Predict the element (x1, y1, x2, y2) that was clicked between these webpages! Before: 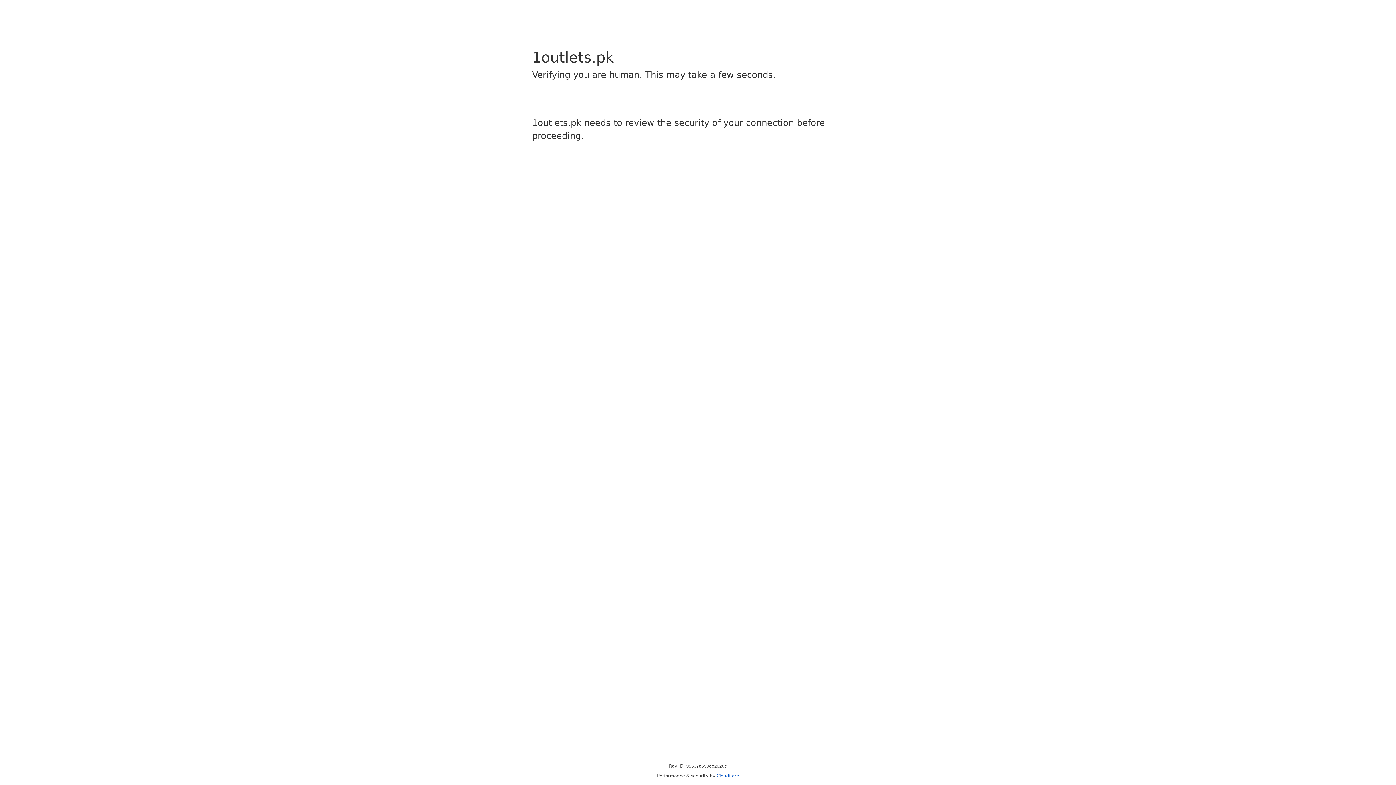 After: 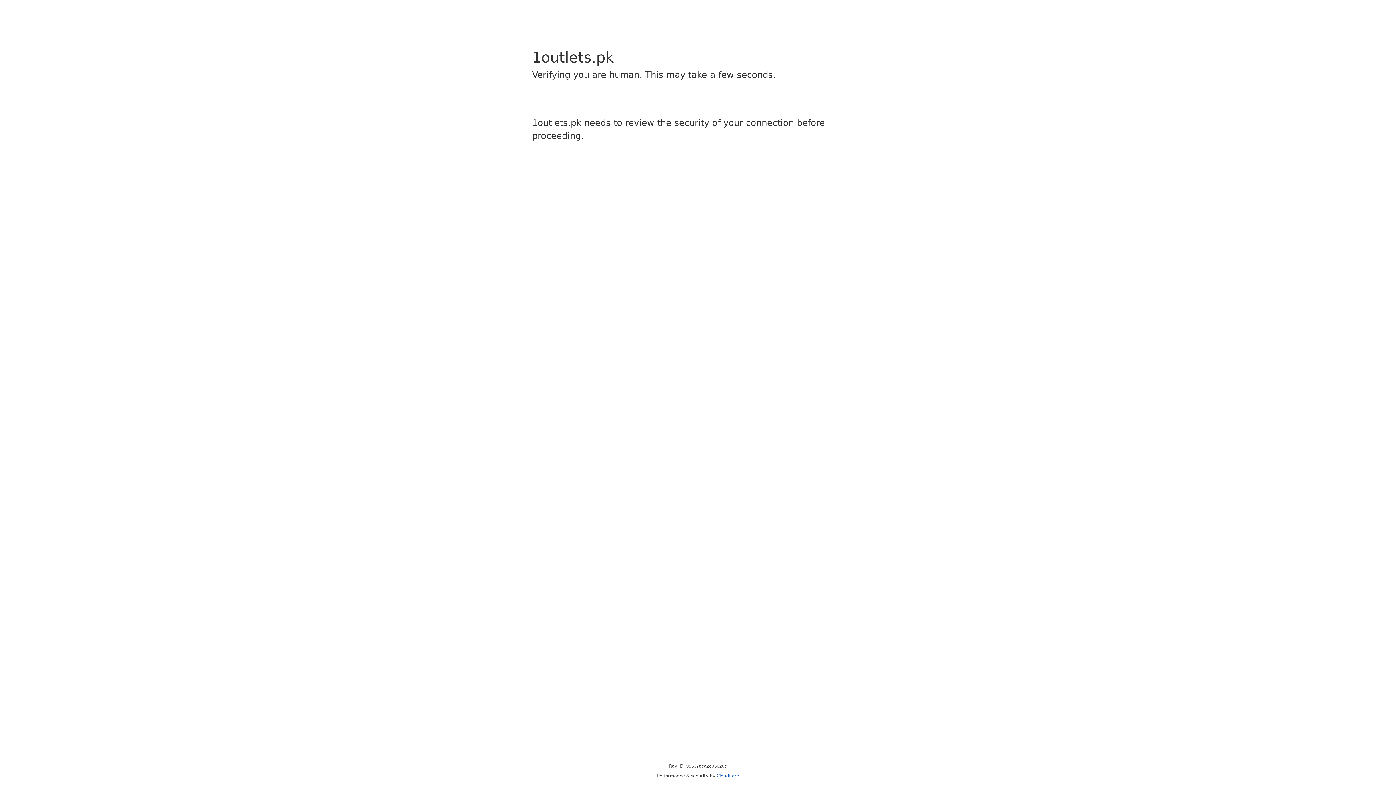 Action: bbox: (716, 773, 739, 778) label: Cloudflare